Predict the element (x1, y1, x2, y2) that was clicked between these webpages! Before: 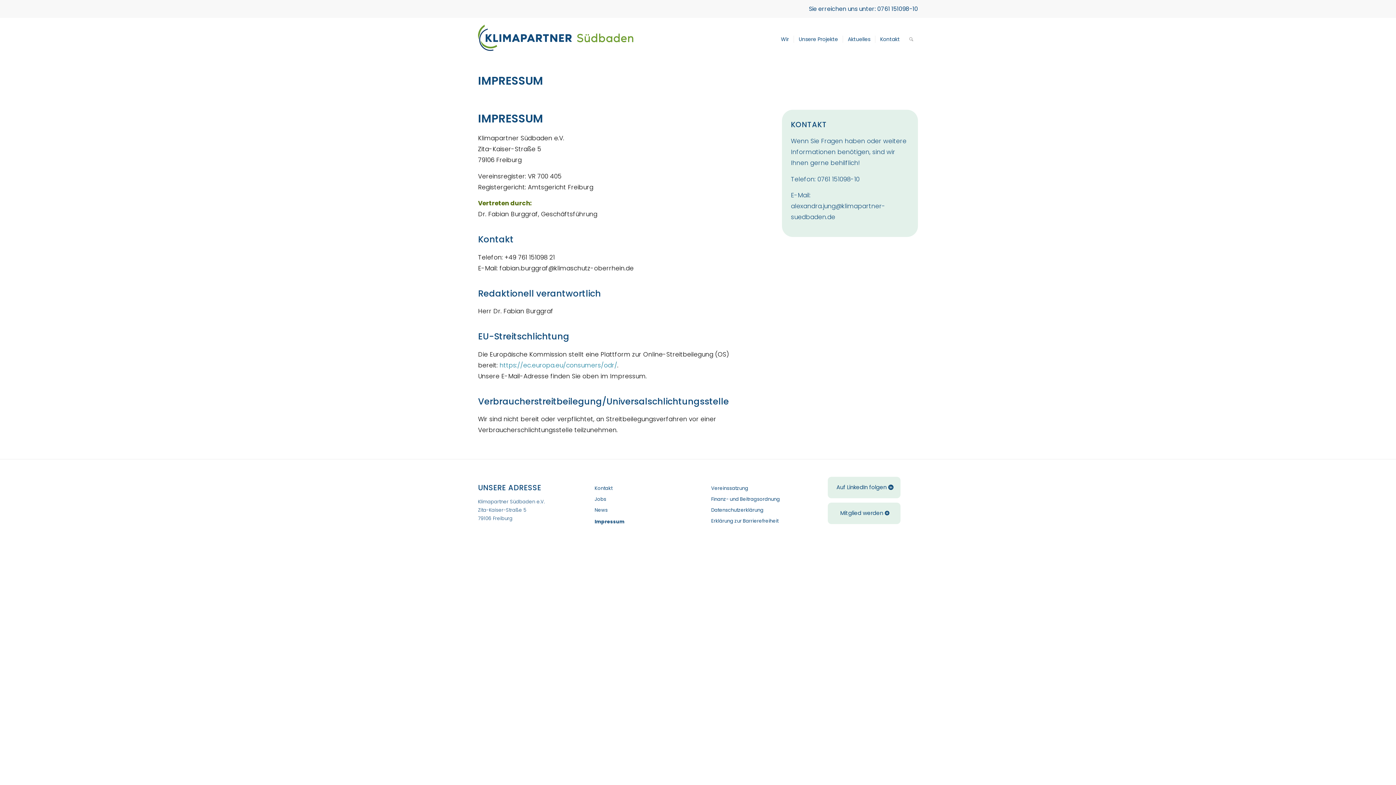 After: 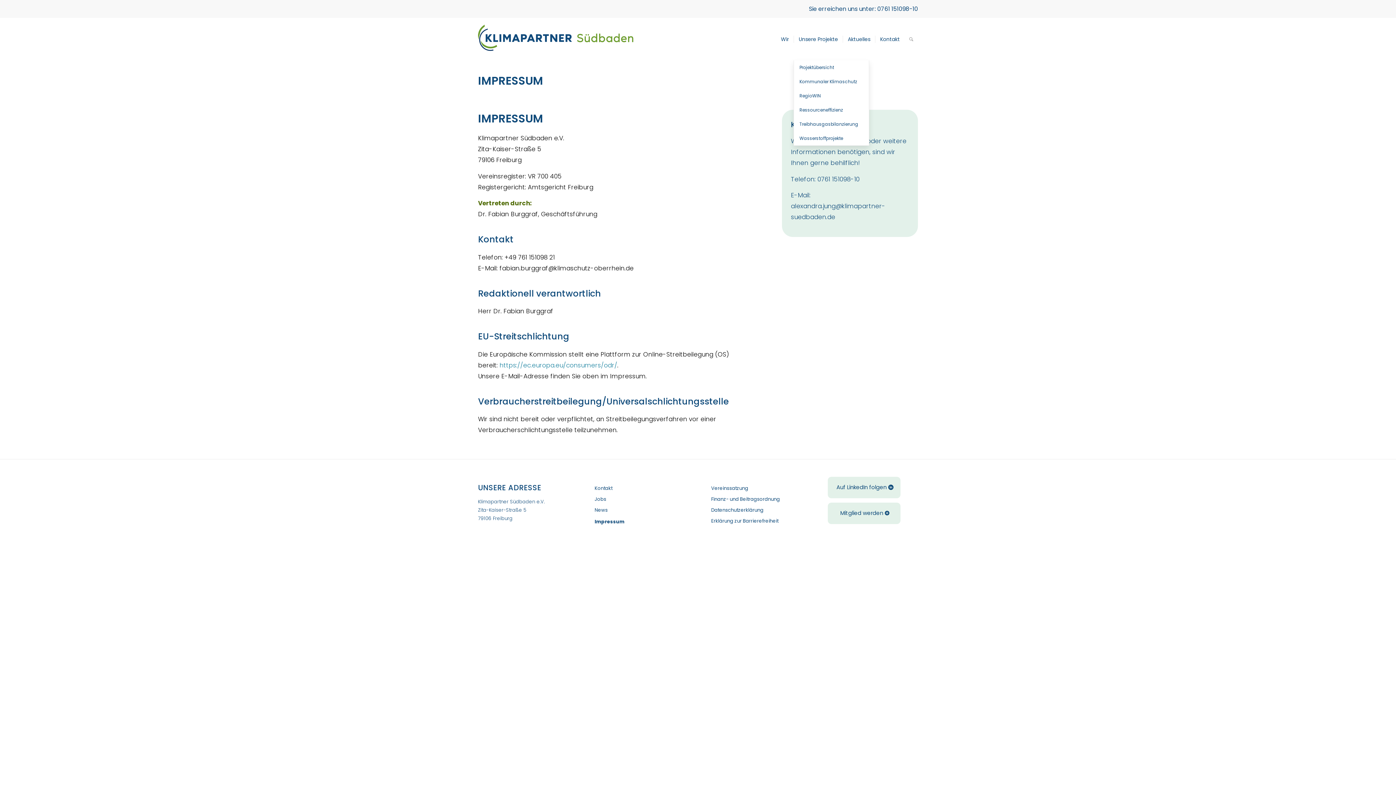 Action: bbox: (793, 17, 842, 60) label: Unsere Projekte